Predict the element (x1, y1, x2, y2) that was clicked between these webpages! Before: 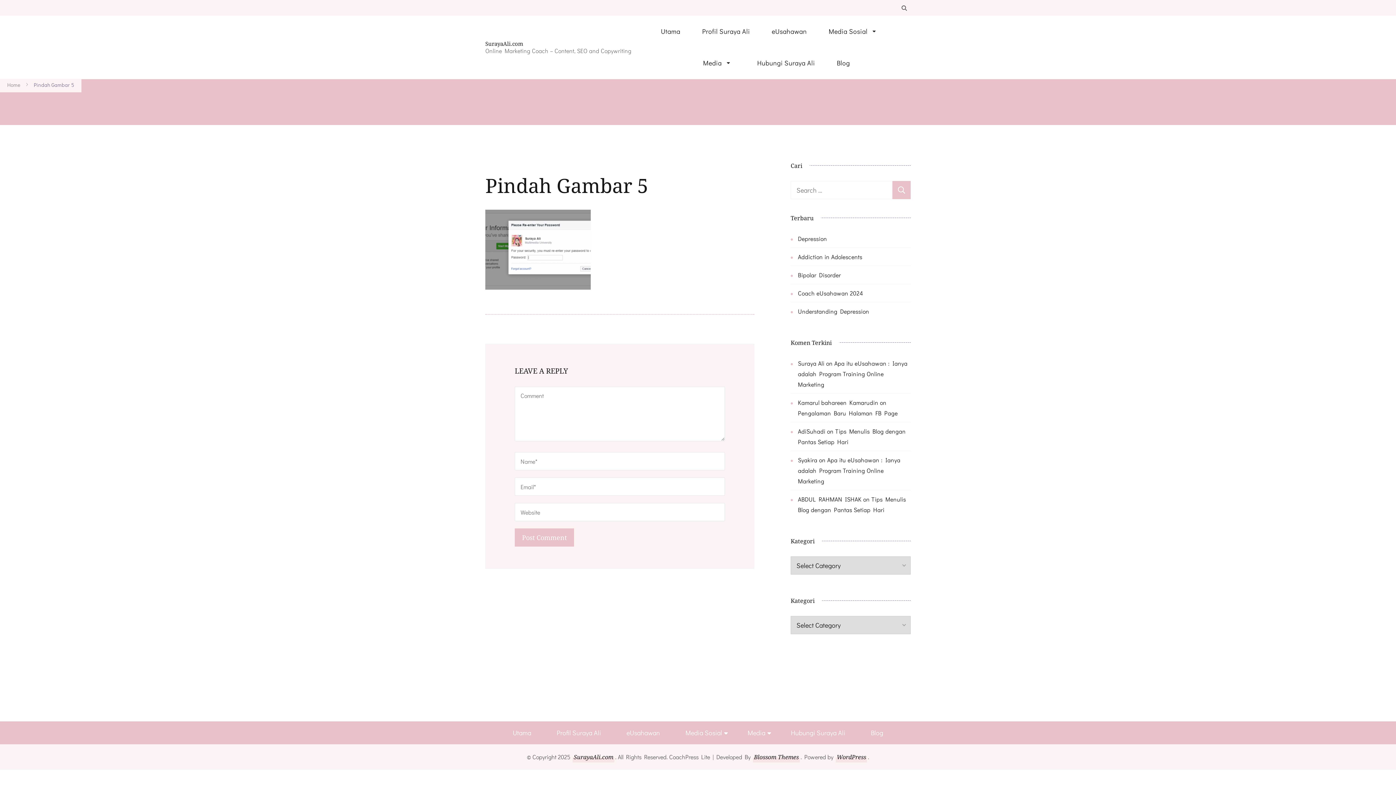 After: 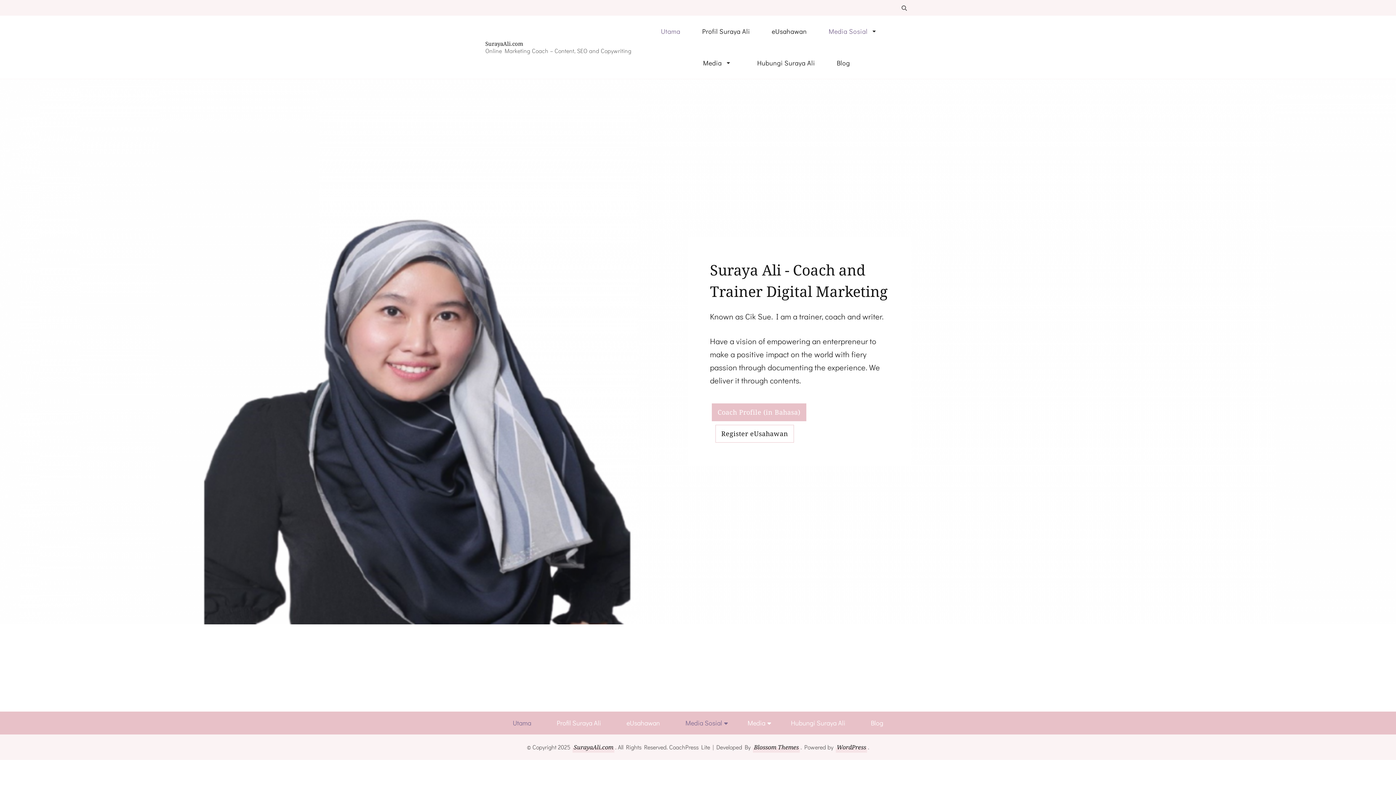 Action: bbox: (680, 721, 727, 744) label: Media Sosial